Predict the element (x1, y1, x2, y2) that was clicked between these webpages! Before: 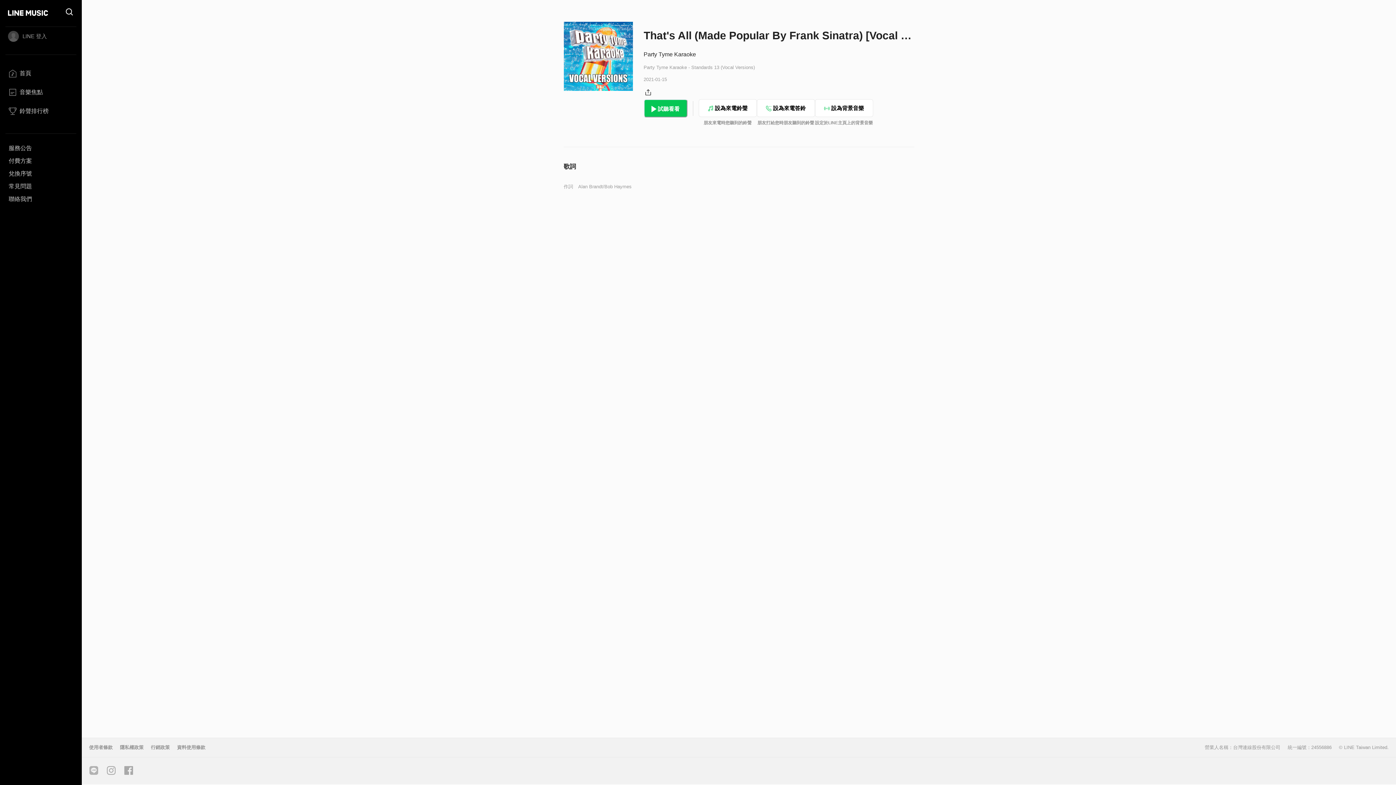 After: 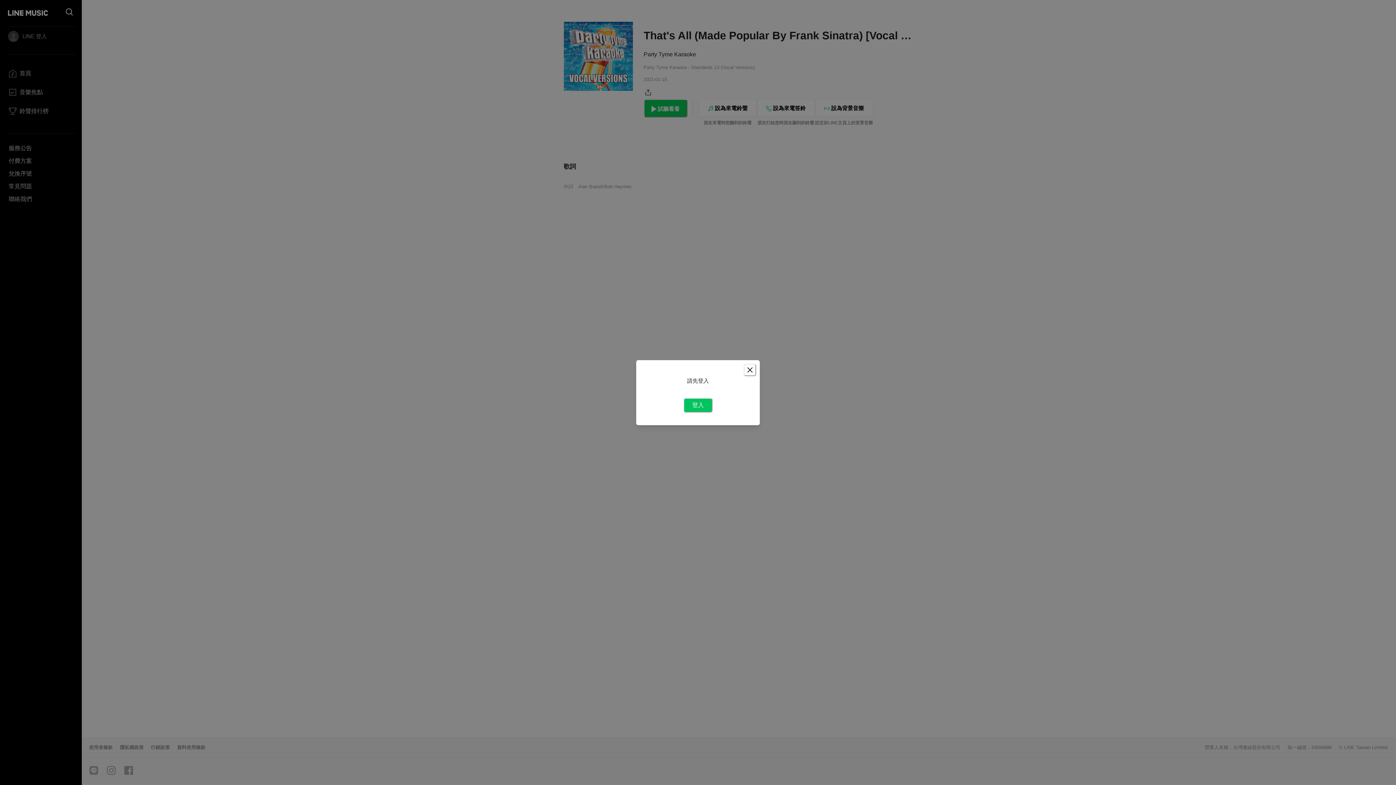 Action: bbox: (815, 99, 873, 117) label: 設為背景音樂